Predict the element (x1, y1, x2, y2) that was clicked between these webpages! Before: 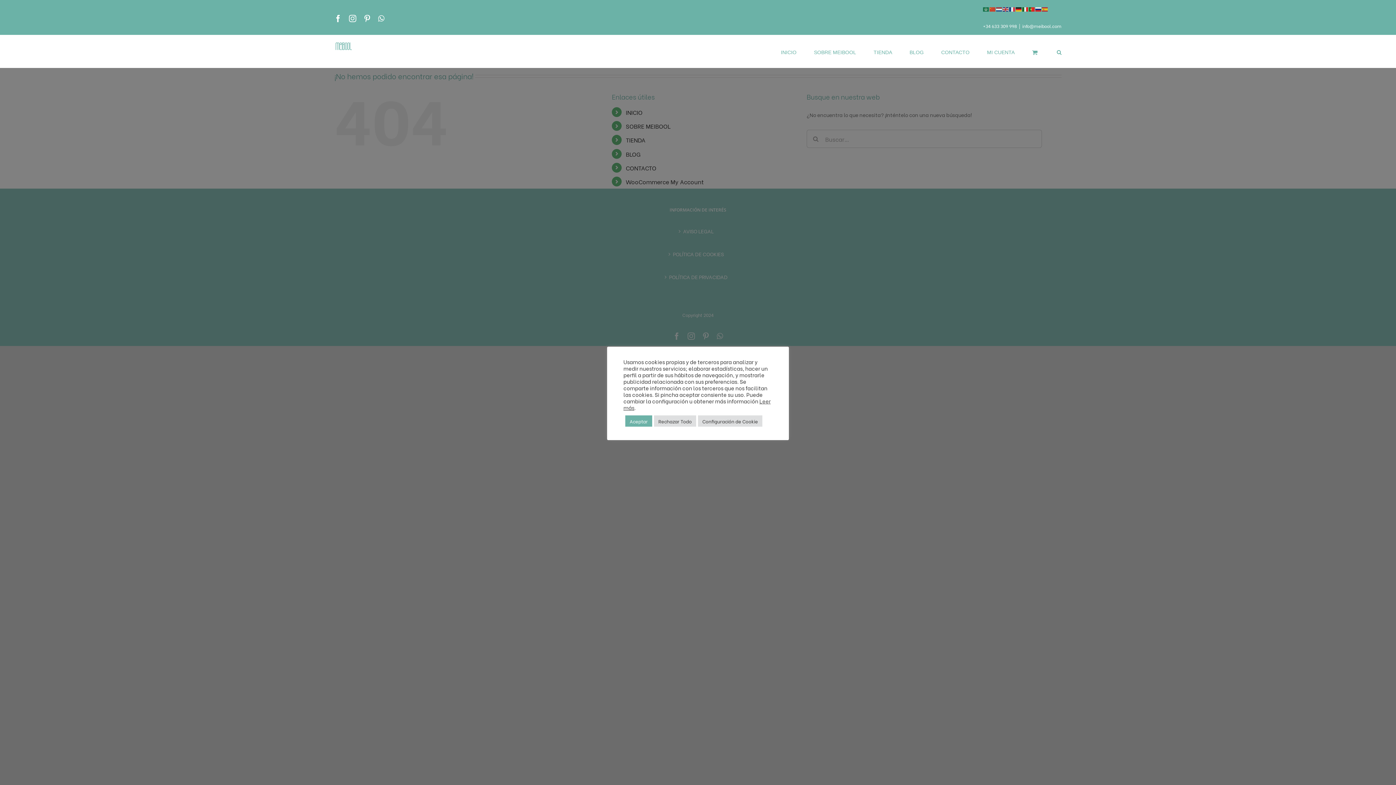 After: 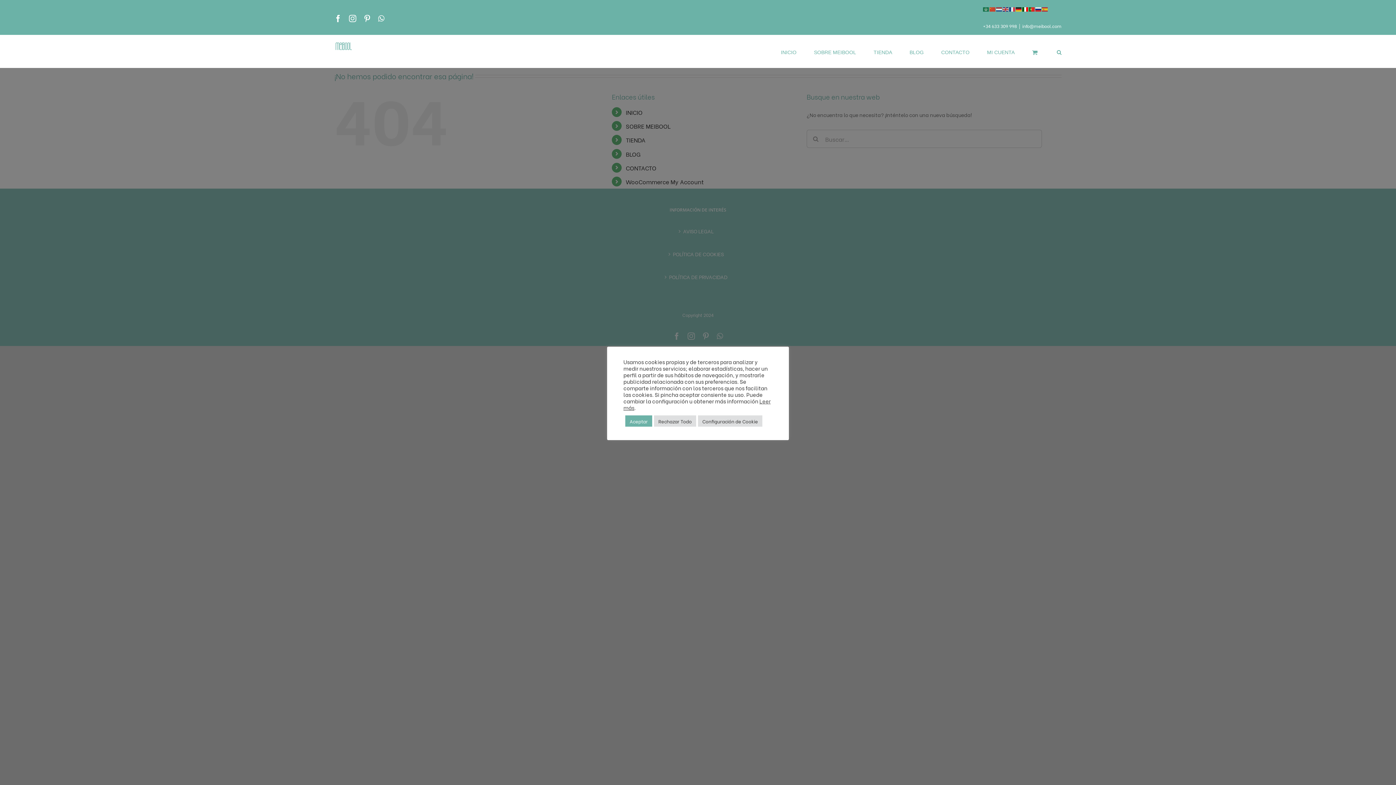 Action: bbox: (1022, 5, 1029, 11)